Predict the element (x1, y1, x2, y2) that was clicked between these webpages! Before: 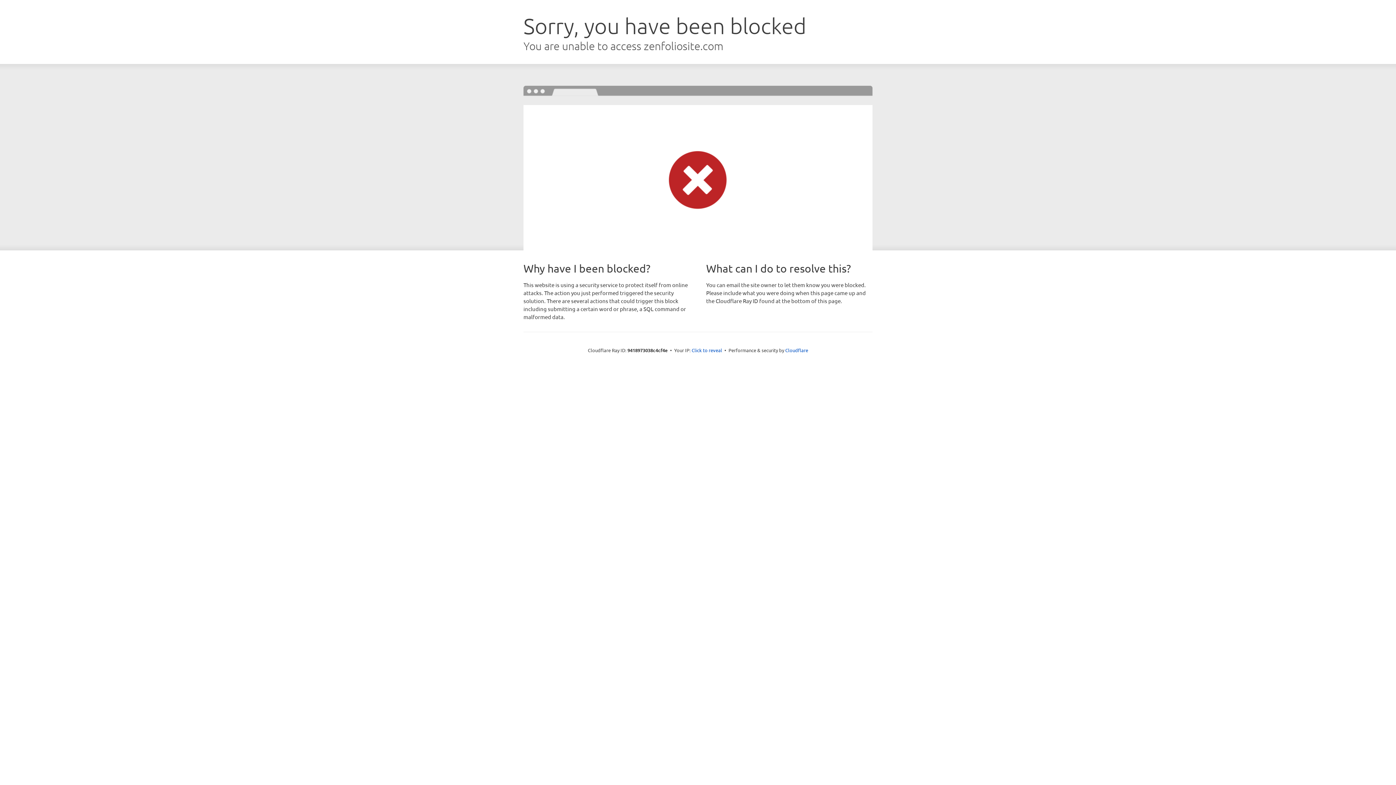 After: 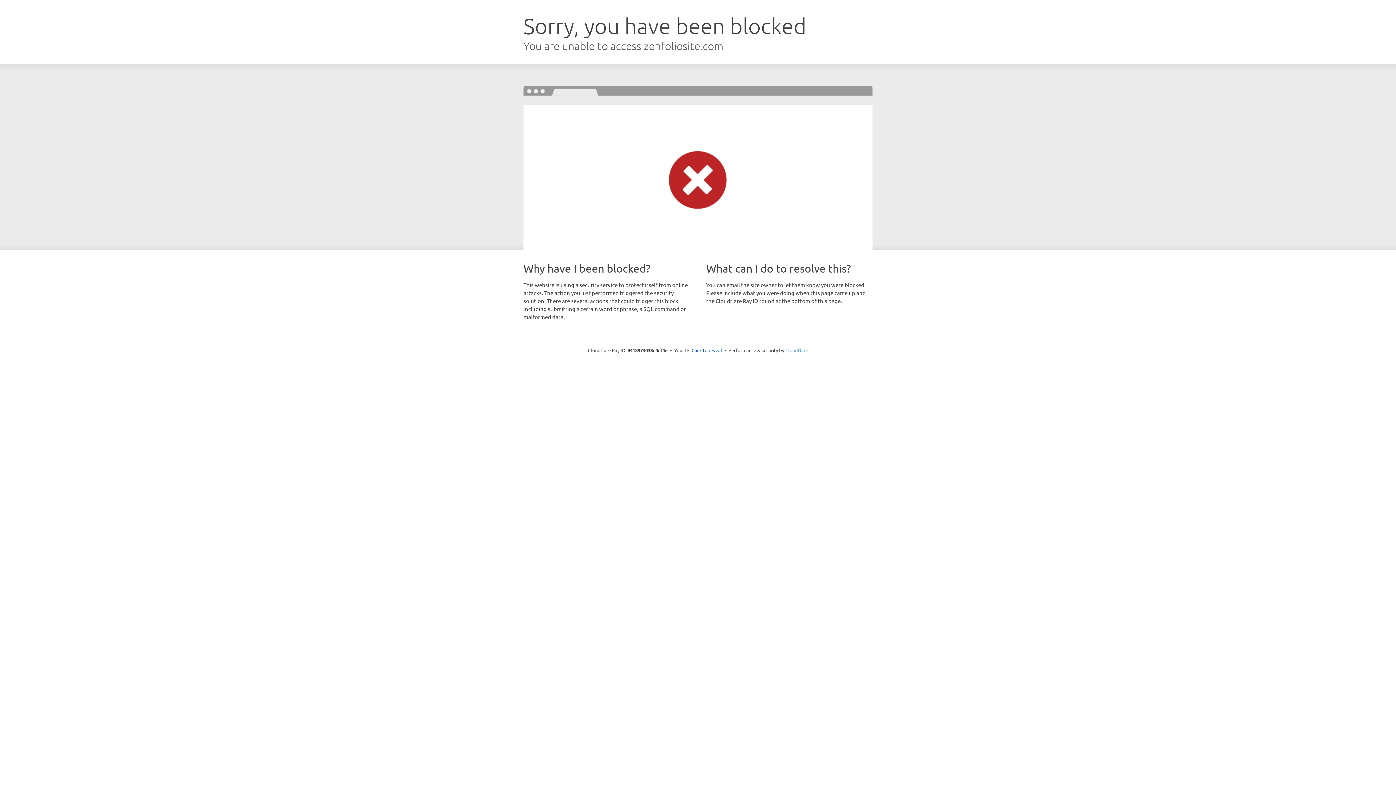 Action: label: Cloudflare bbox: (785, 347, 808, 353)